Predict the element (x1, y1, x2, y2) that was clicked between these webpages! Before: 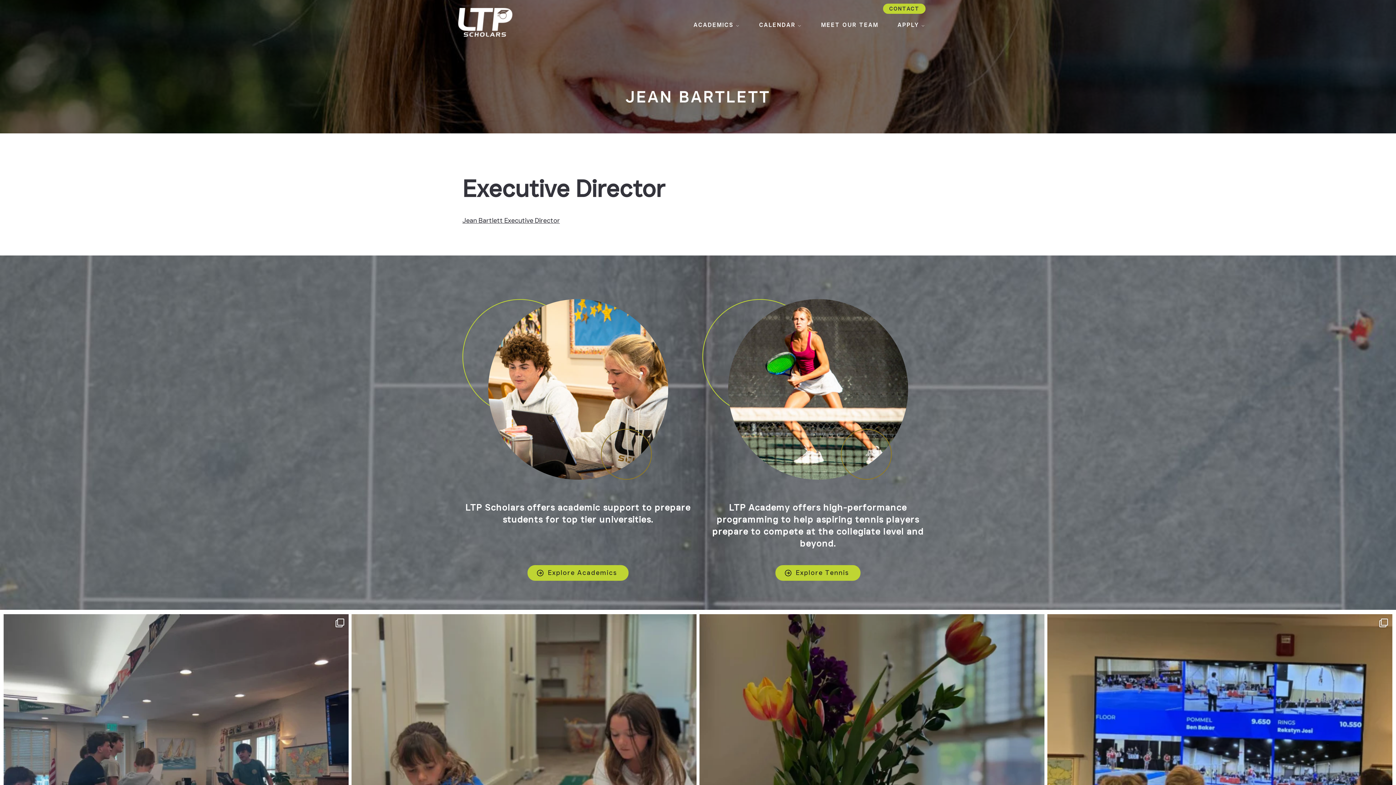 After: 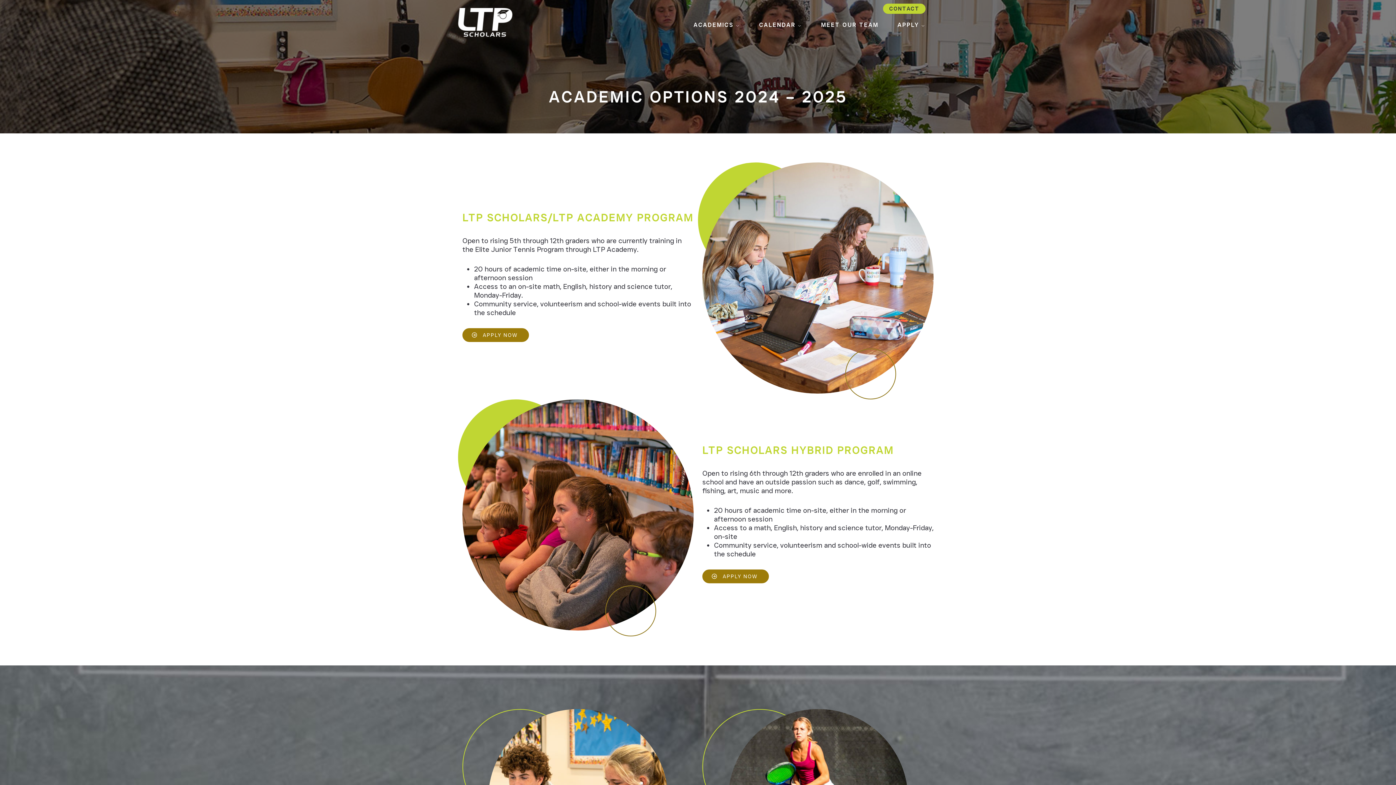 Action: bbox: (527, 565, 628, 581) label: Explore Academics